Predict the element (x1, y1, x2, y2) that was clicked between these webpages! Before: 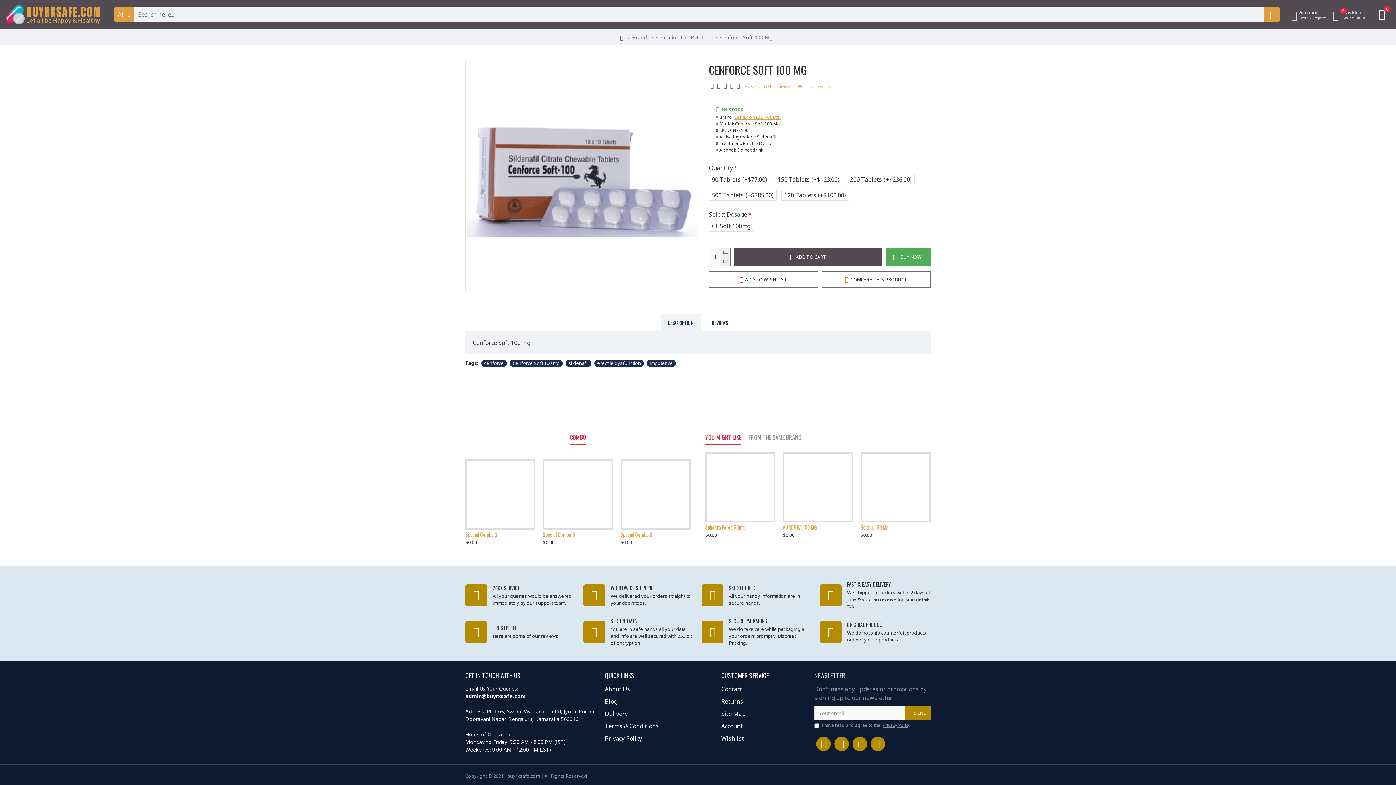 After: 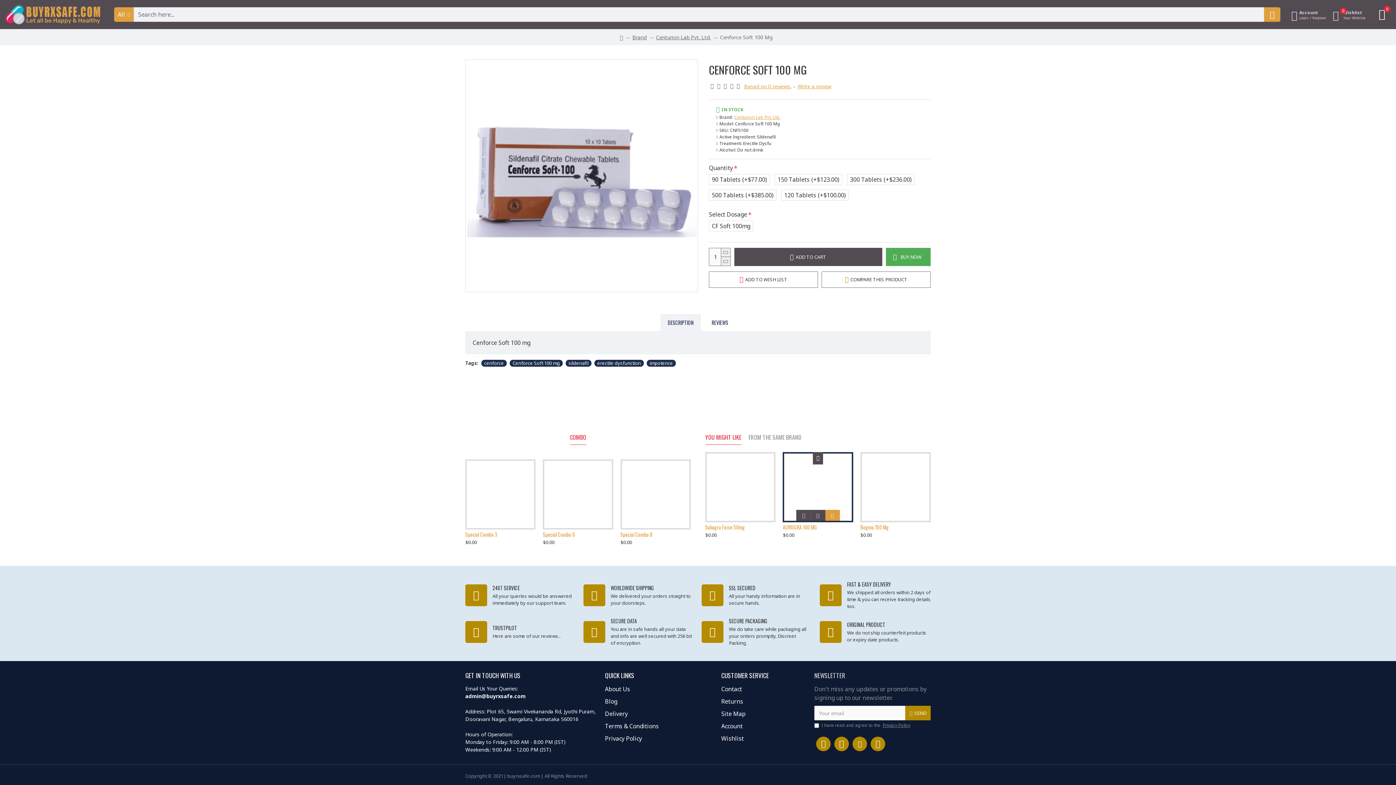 Action: bbox: (825, 515, 839, 526)